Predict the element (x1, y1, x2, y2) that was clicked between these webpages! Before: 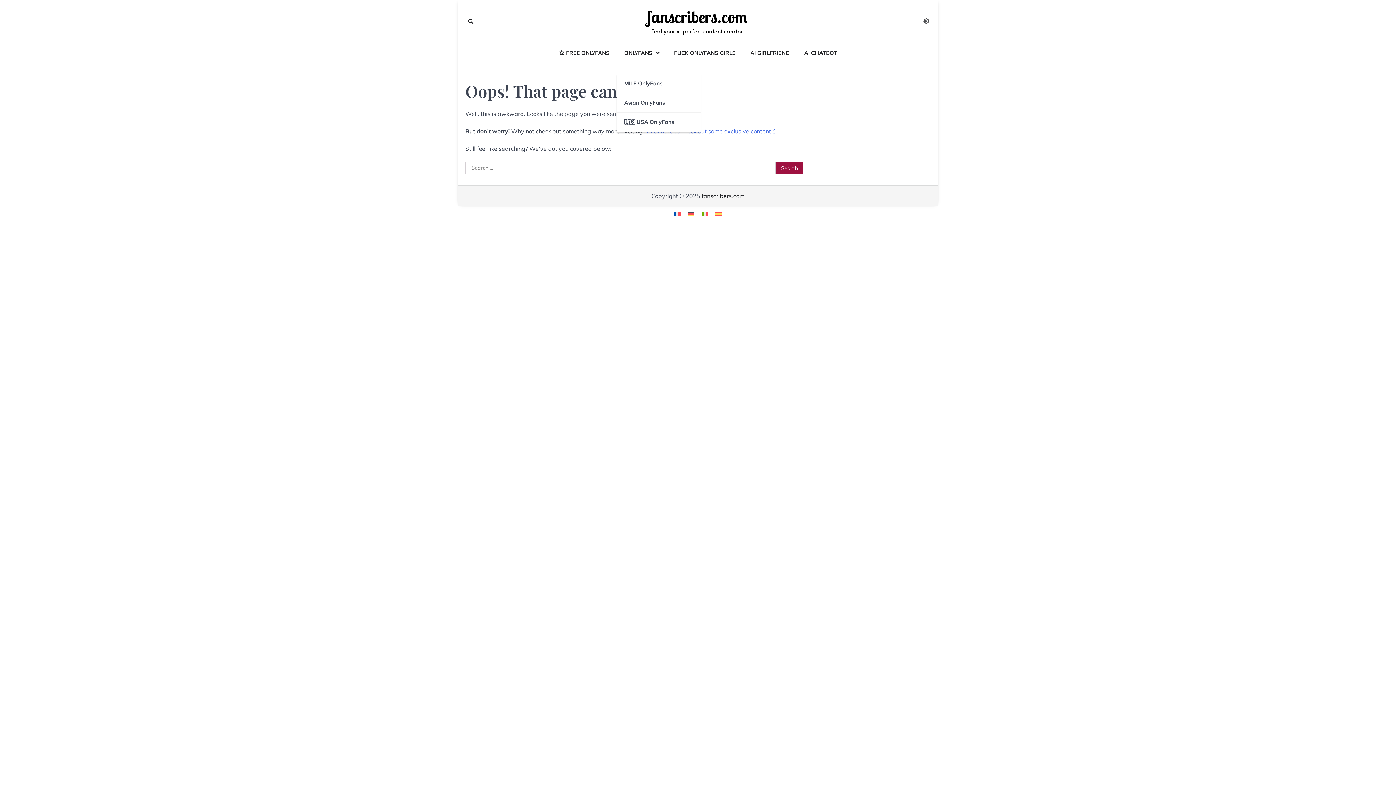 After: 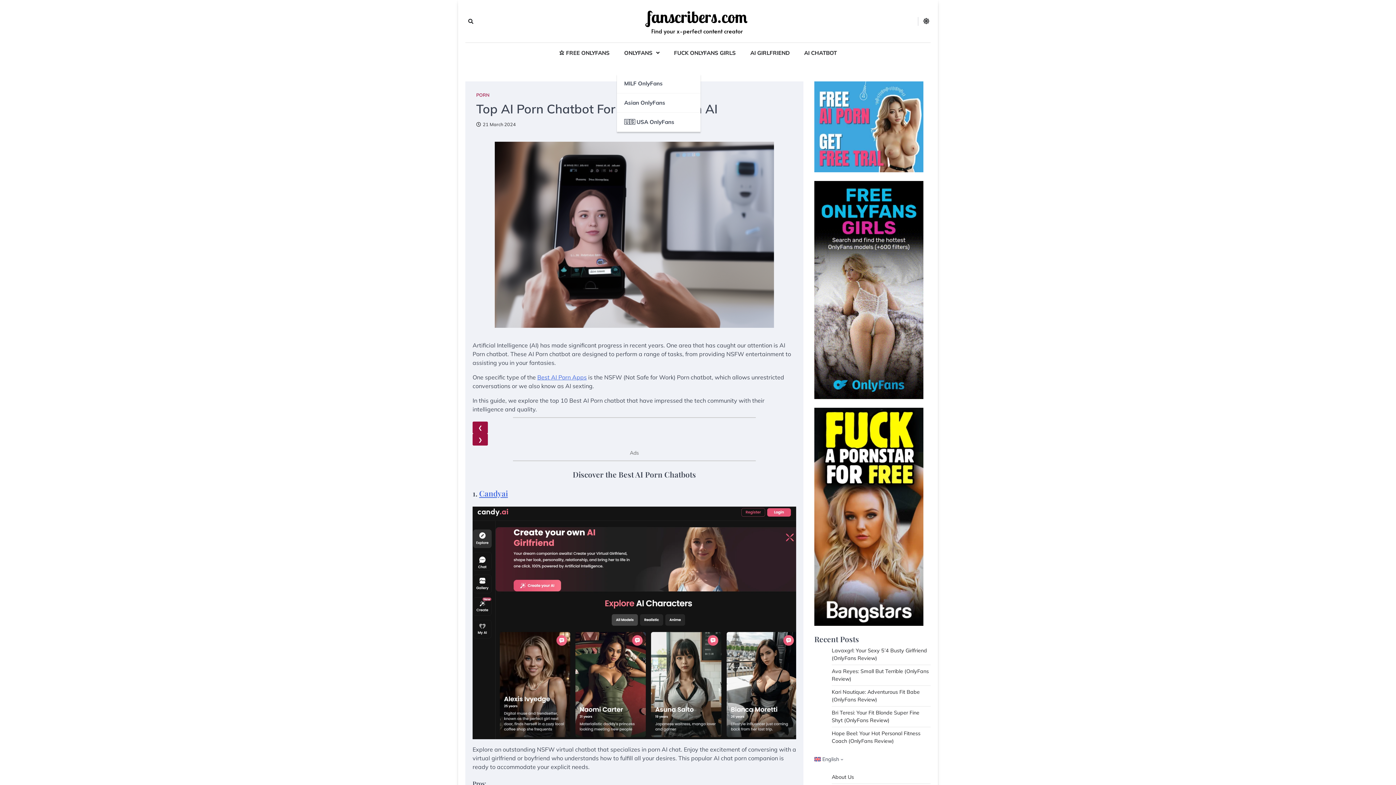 Action: bbox: (797, 42, 844, 63) label: AI CHATBOT